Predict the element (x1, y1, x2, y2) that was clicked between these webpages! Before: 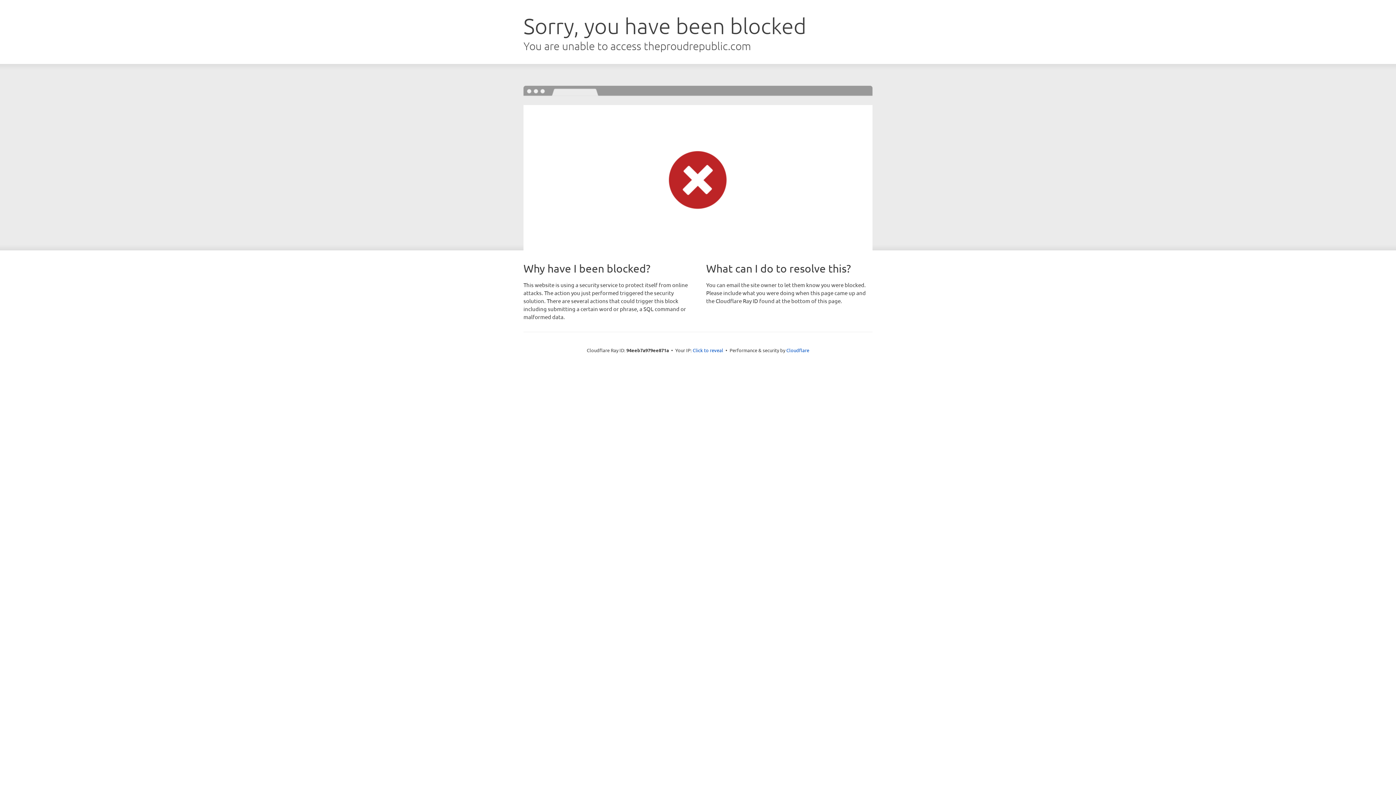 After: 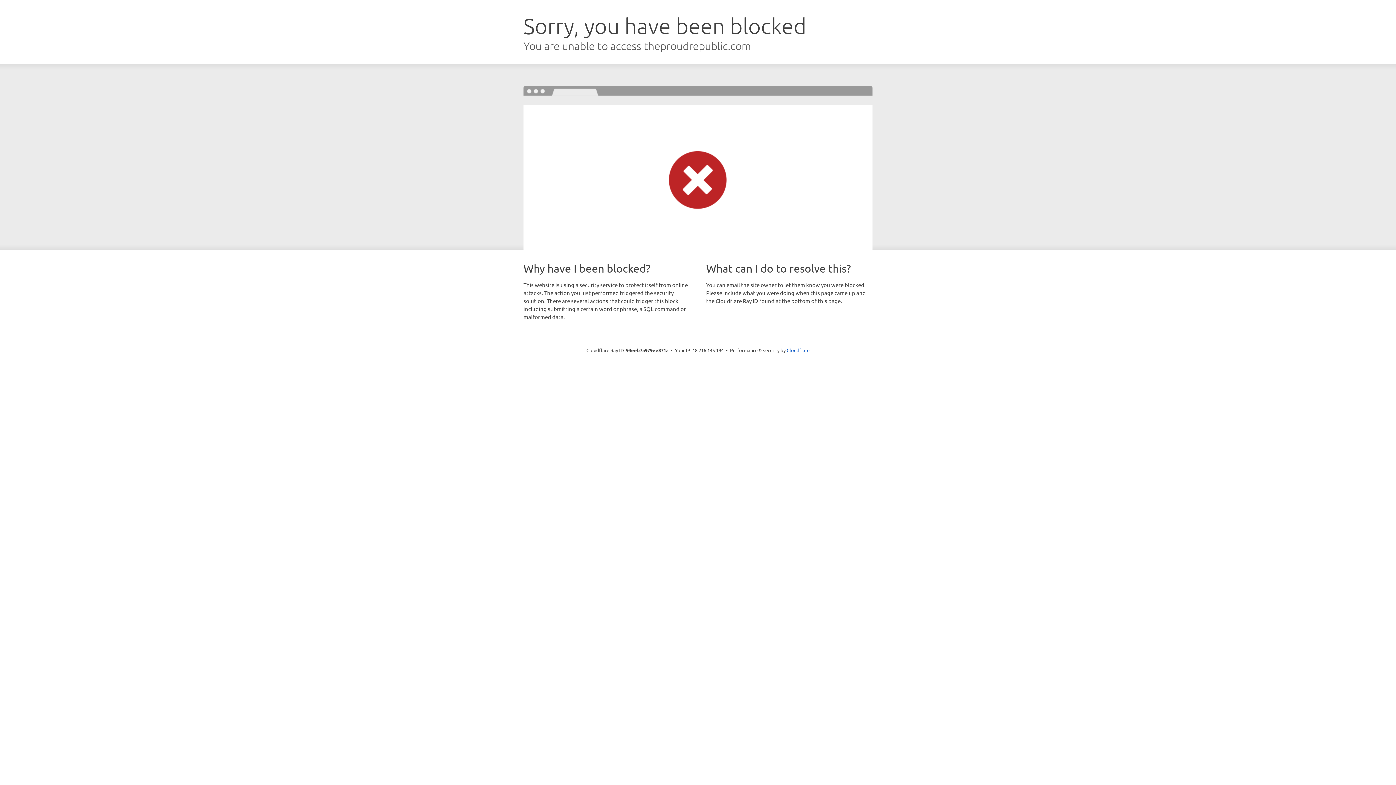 Action: bbox: (692, 346, 723, 353) label: Click to reveal